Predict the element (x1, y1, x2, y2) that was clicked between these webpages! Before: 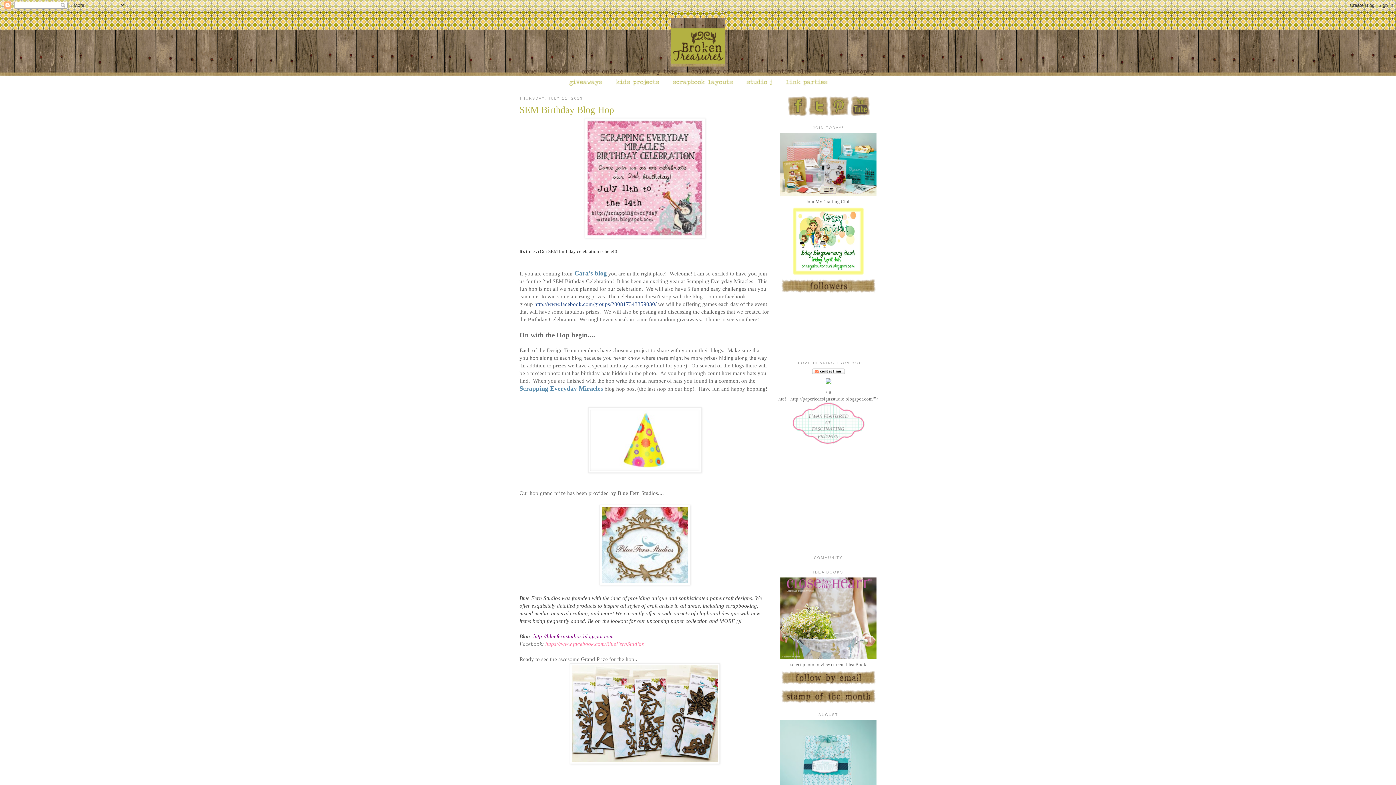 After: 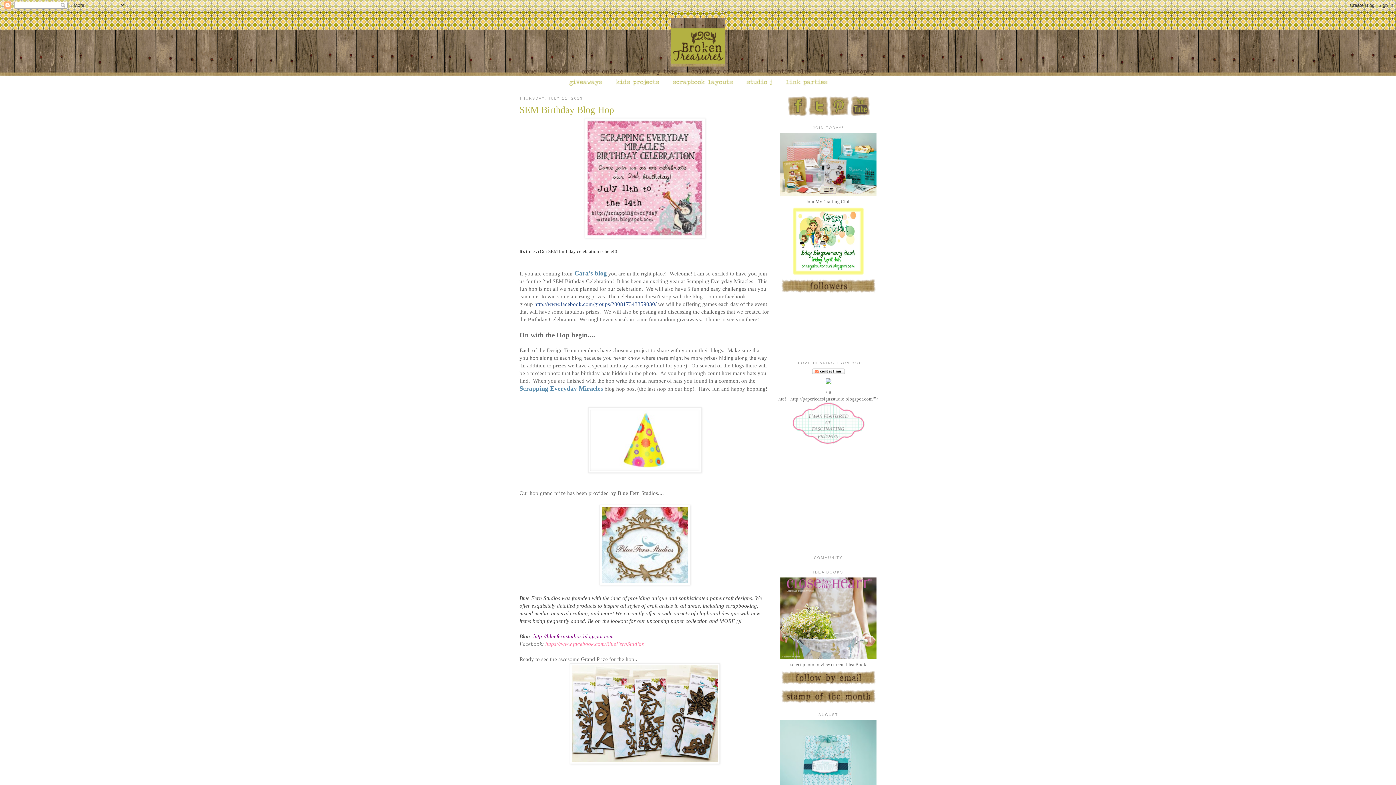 Action: bbox: (786, 112, 807, 118)